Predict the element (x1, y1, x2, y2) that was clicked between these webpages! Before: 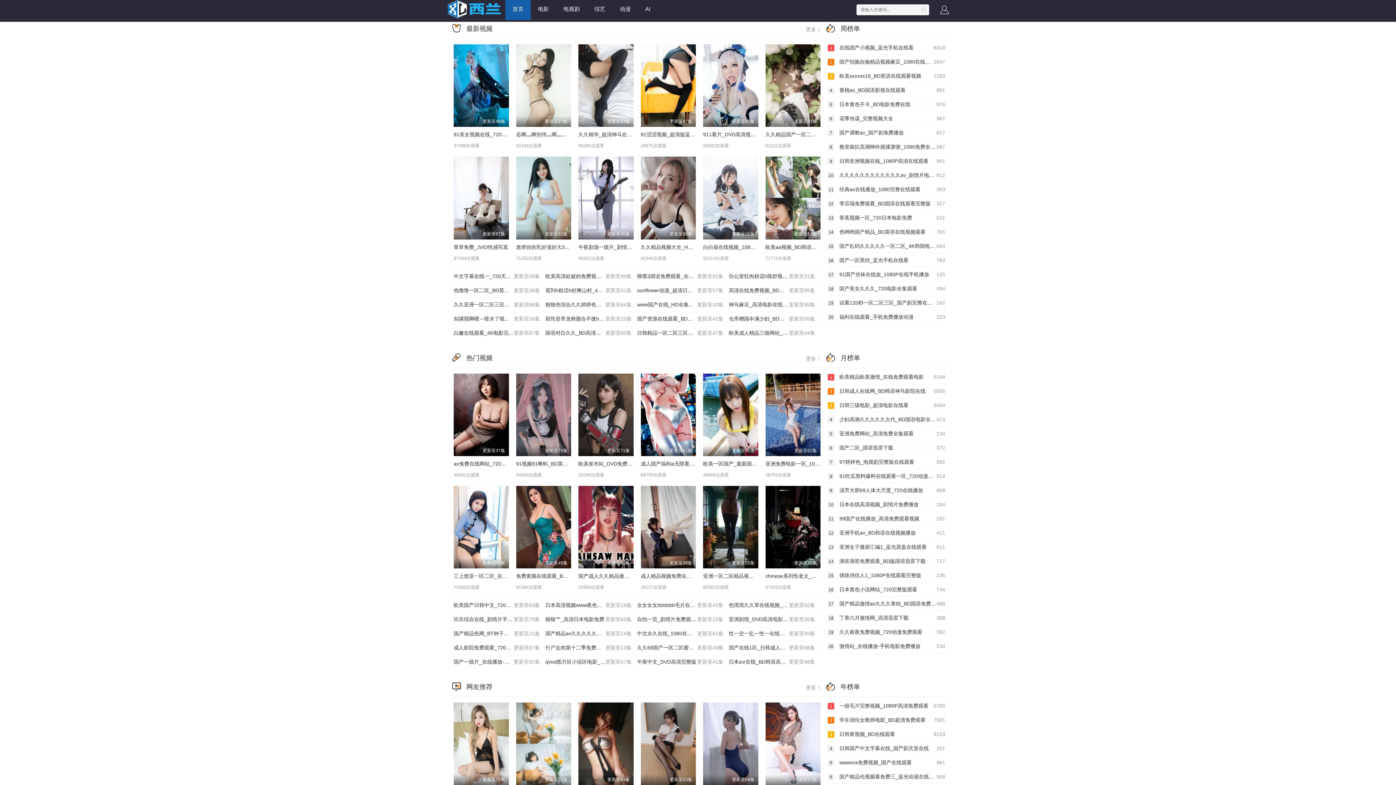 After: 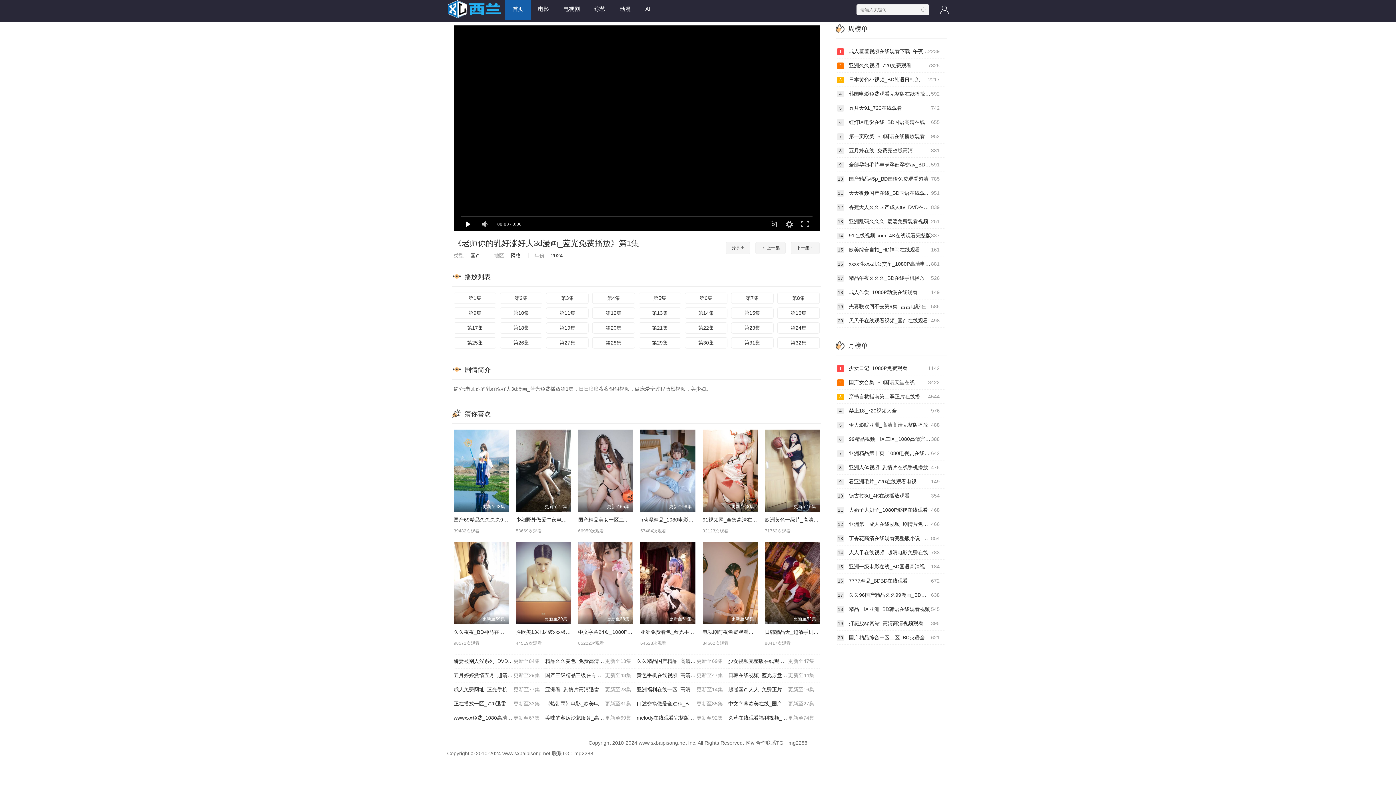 Action: bbox: (516, 243, 571, 251) label: 老师你的乳好涨好大3d漫画_蓝光免费播放